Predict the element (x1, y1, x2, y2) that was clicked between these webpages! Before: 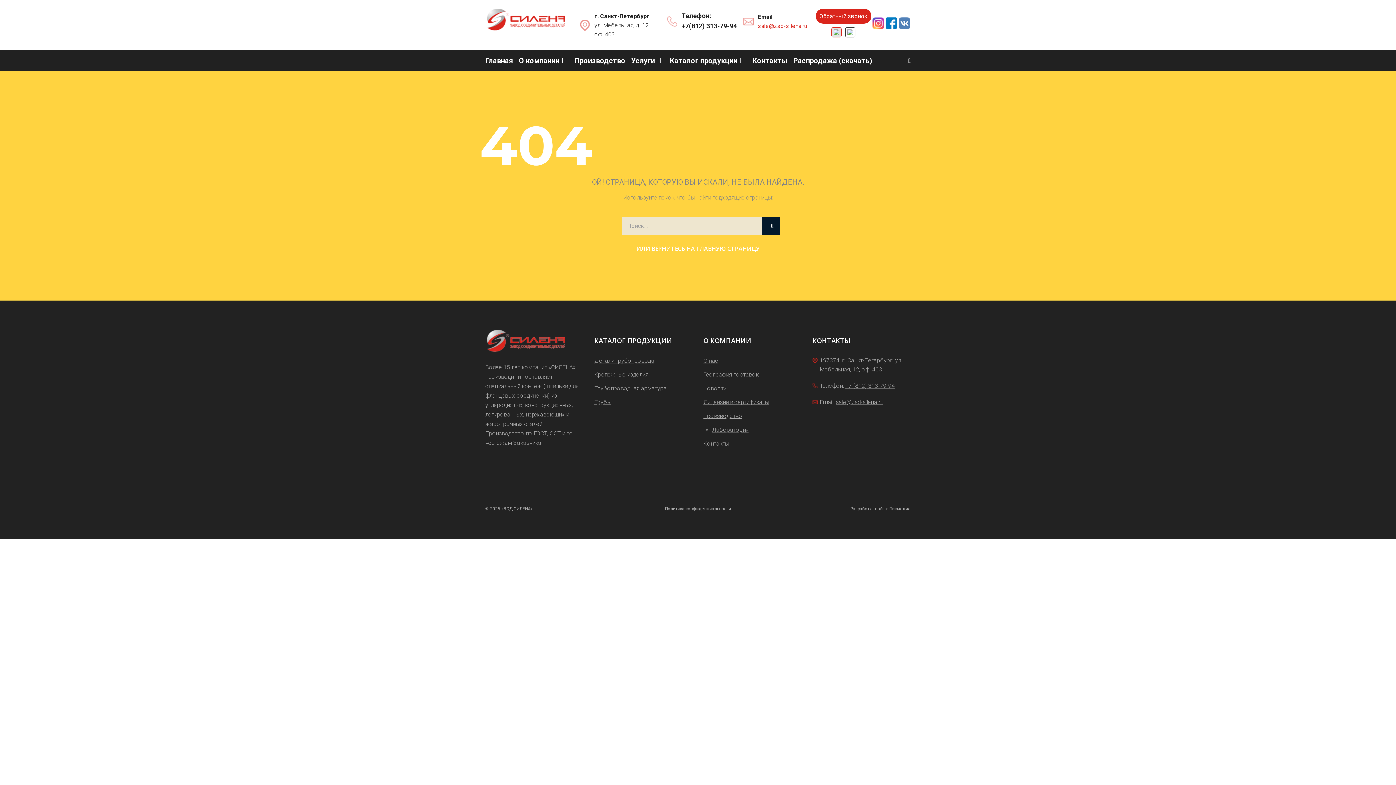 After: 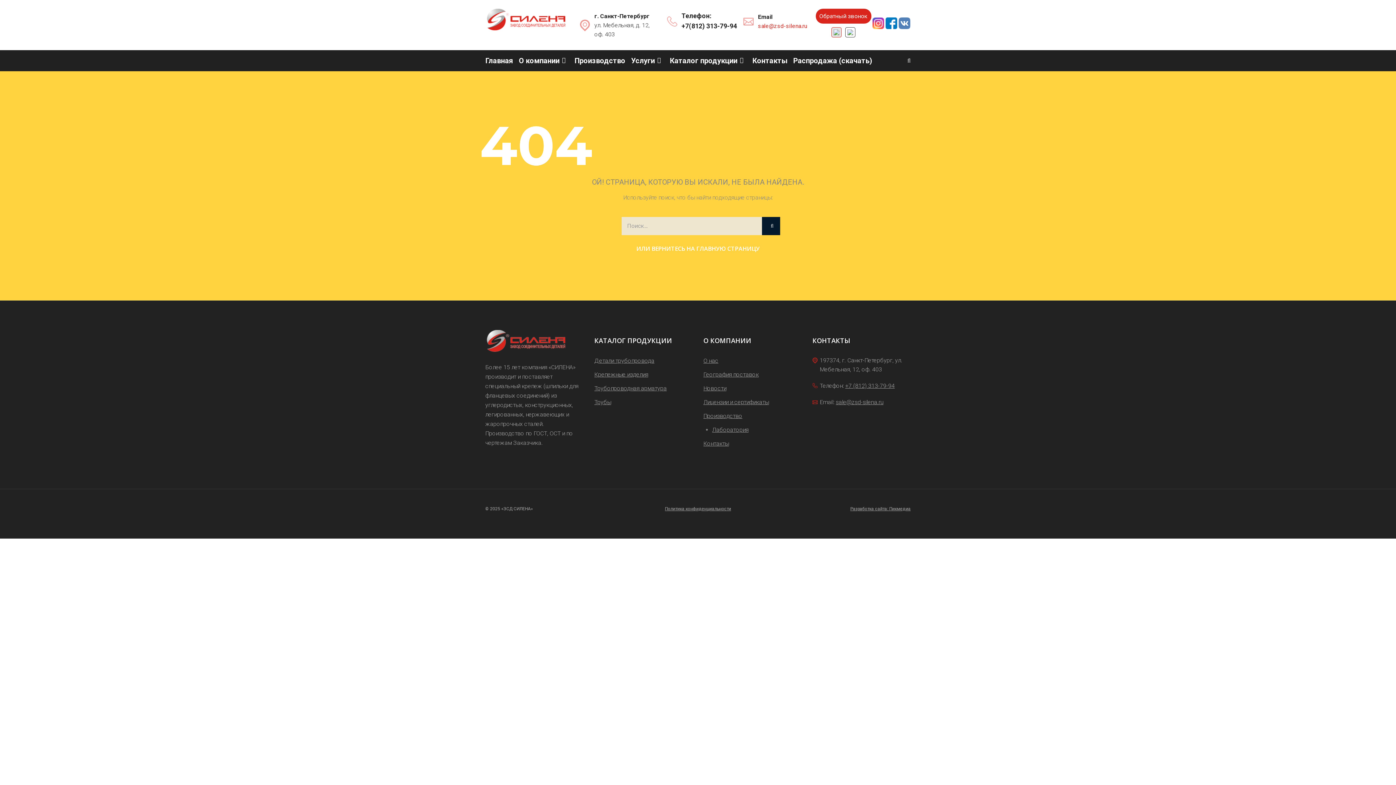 Action: bbox: (815, 8, 871, 23) label: Обратный звонок